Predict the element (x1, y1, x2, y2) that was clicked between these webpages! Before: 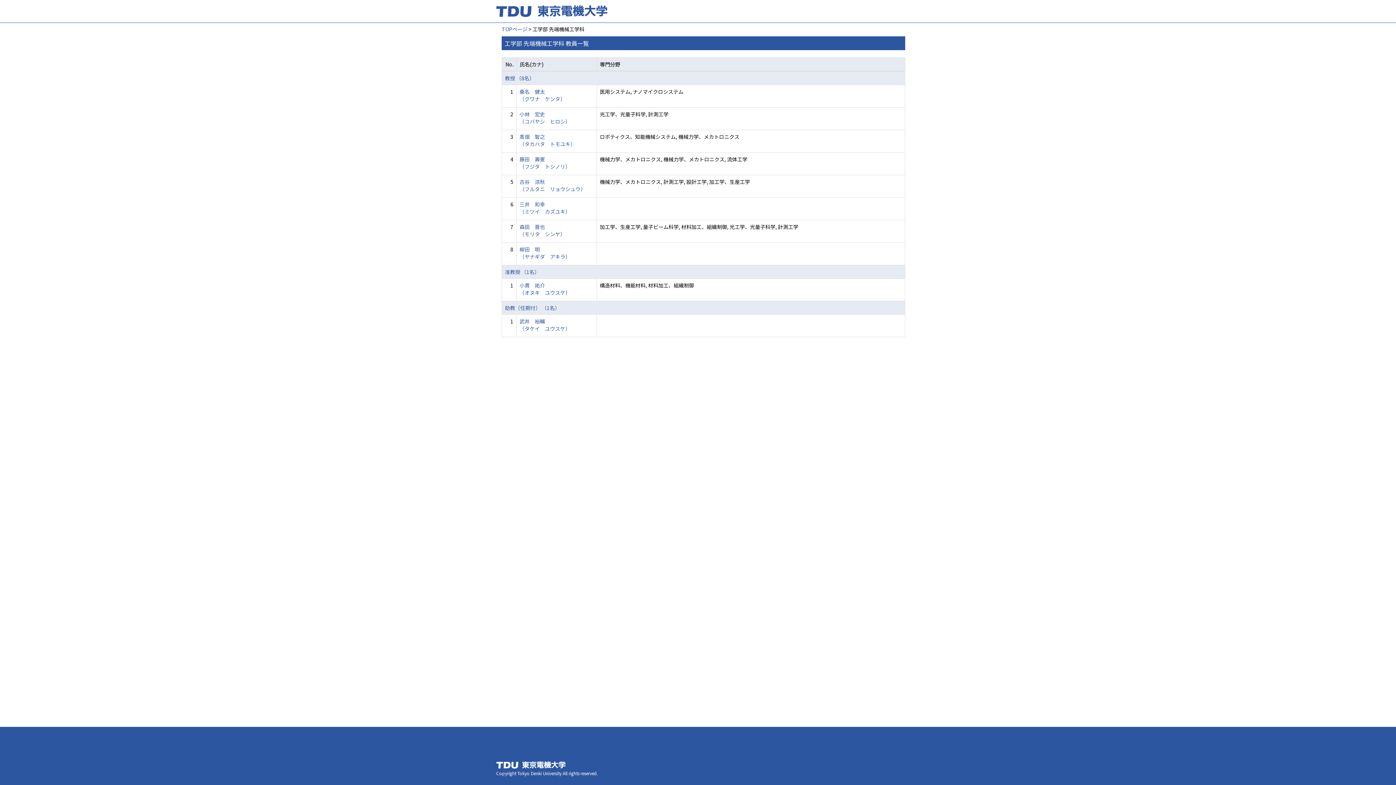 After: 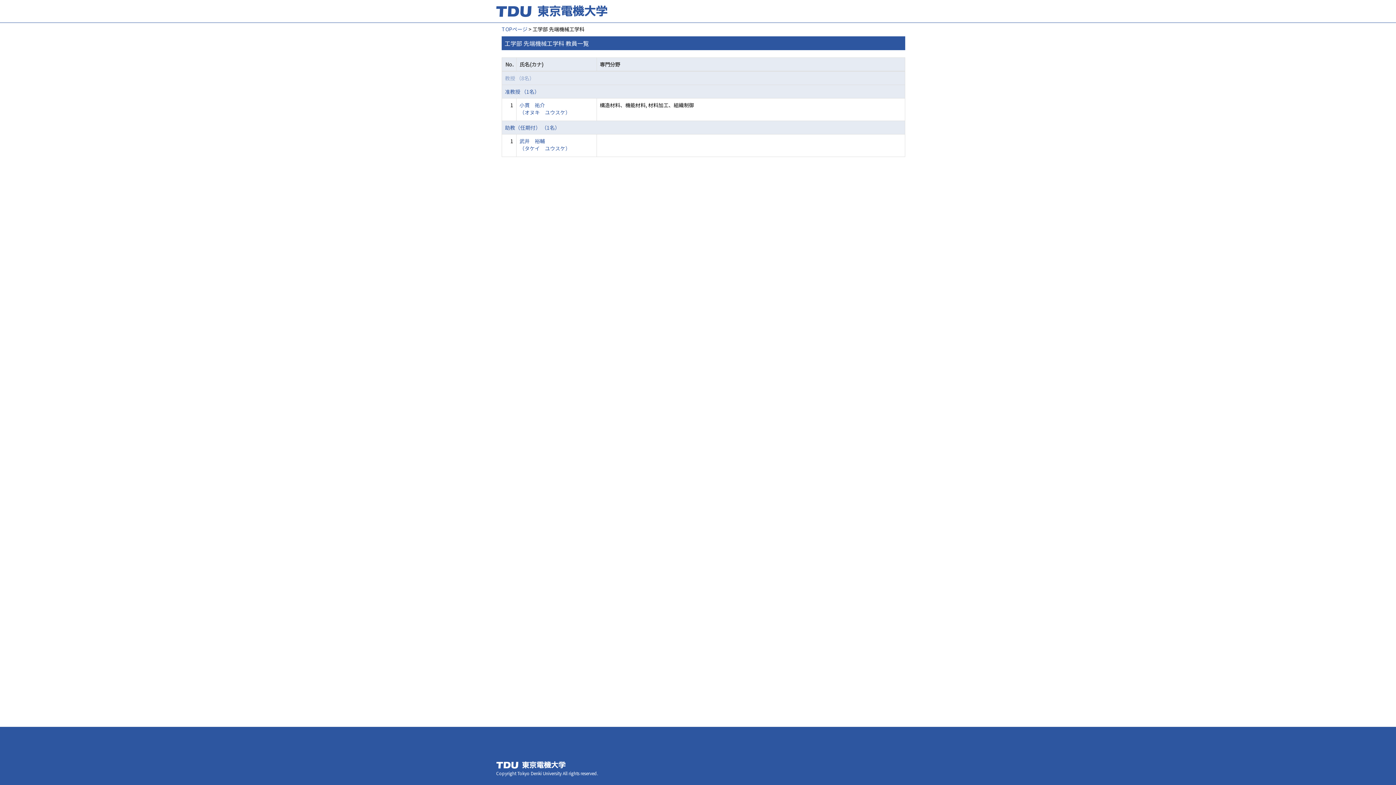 Action: bbox: (505, 74, 534, 81) label: 教授 （8名）